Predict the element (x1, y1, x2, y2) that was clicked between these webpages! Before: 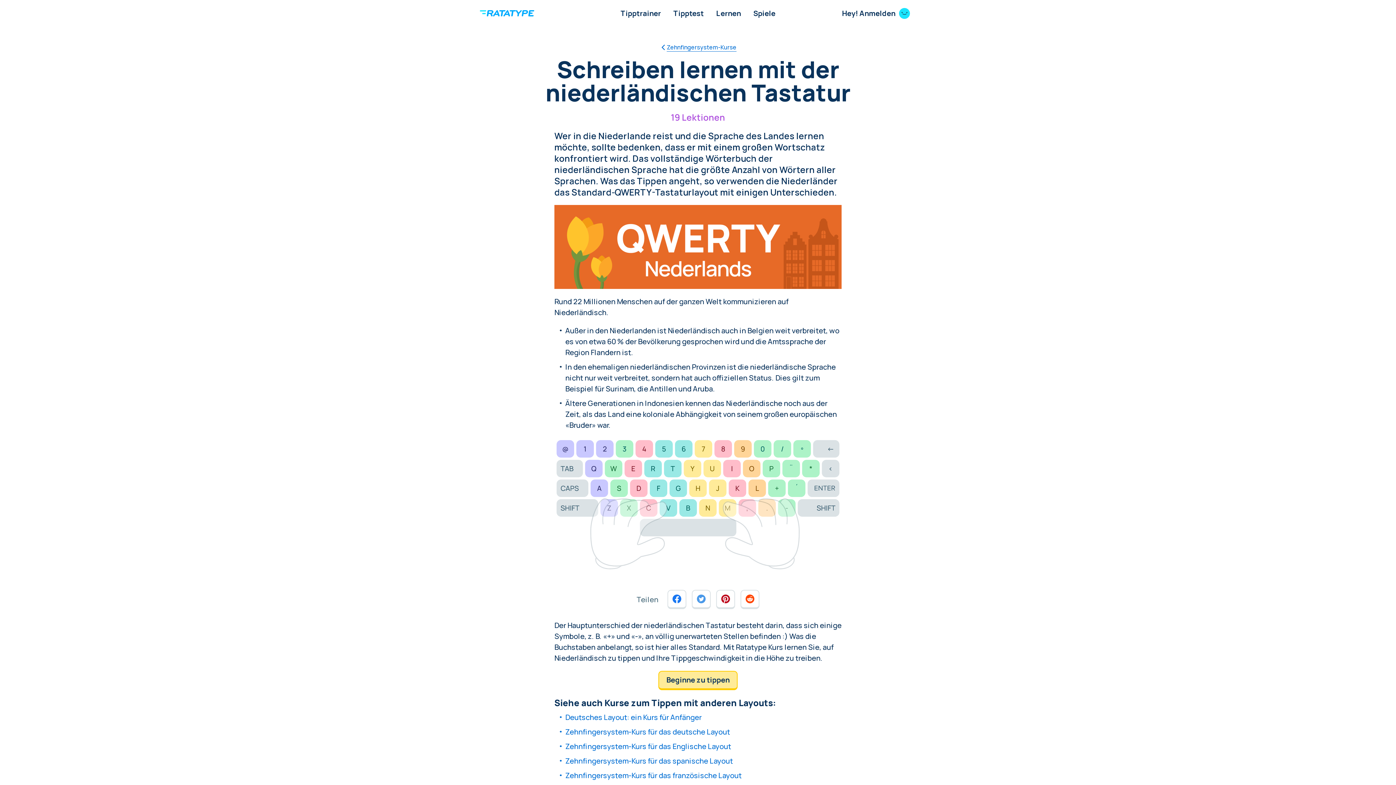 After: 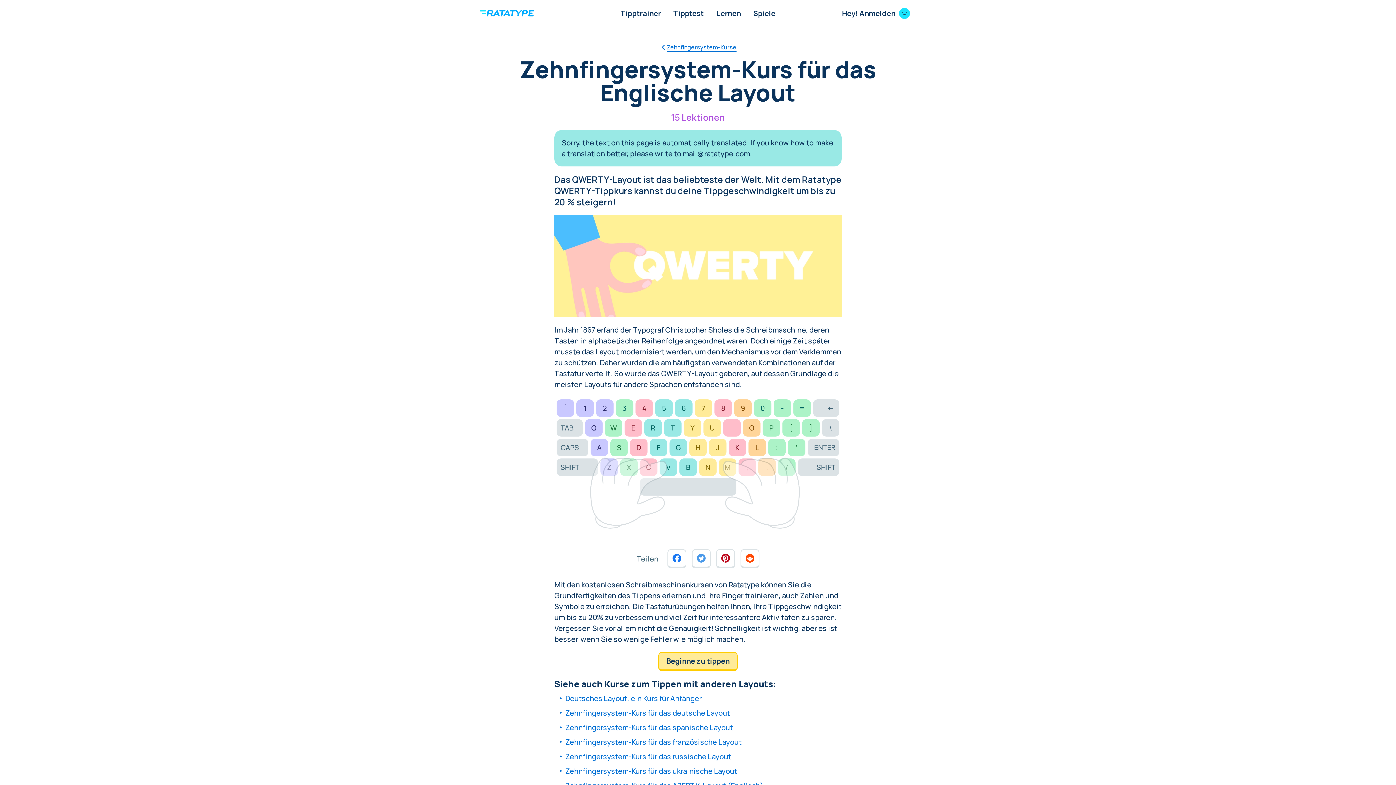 Action: label: Zehnfingersystem-Kurs für das Englische Layout bbox: (565, 741, 731, 751)